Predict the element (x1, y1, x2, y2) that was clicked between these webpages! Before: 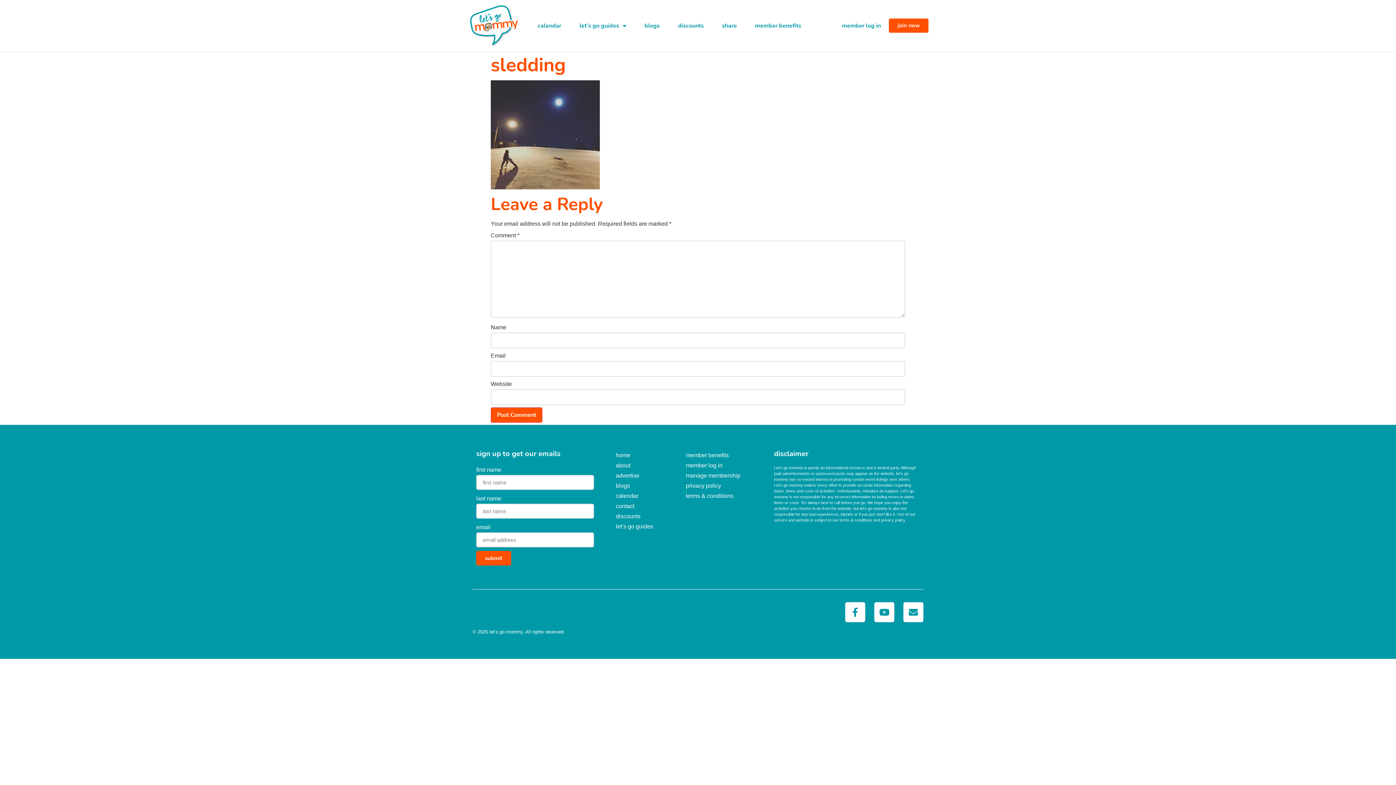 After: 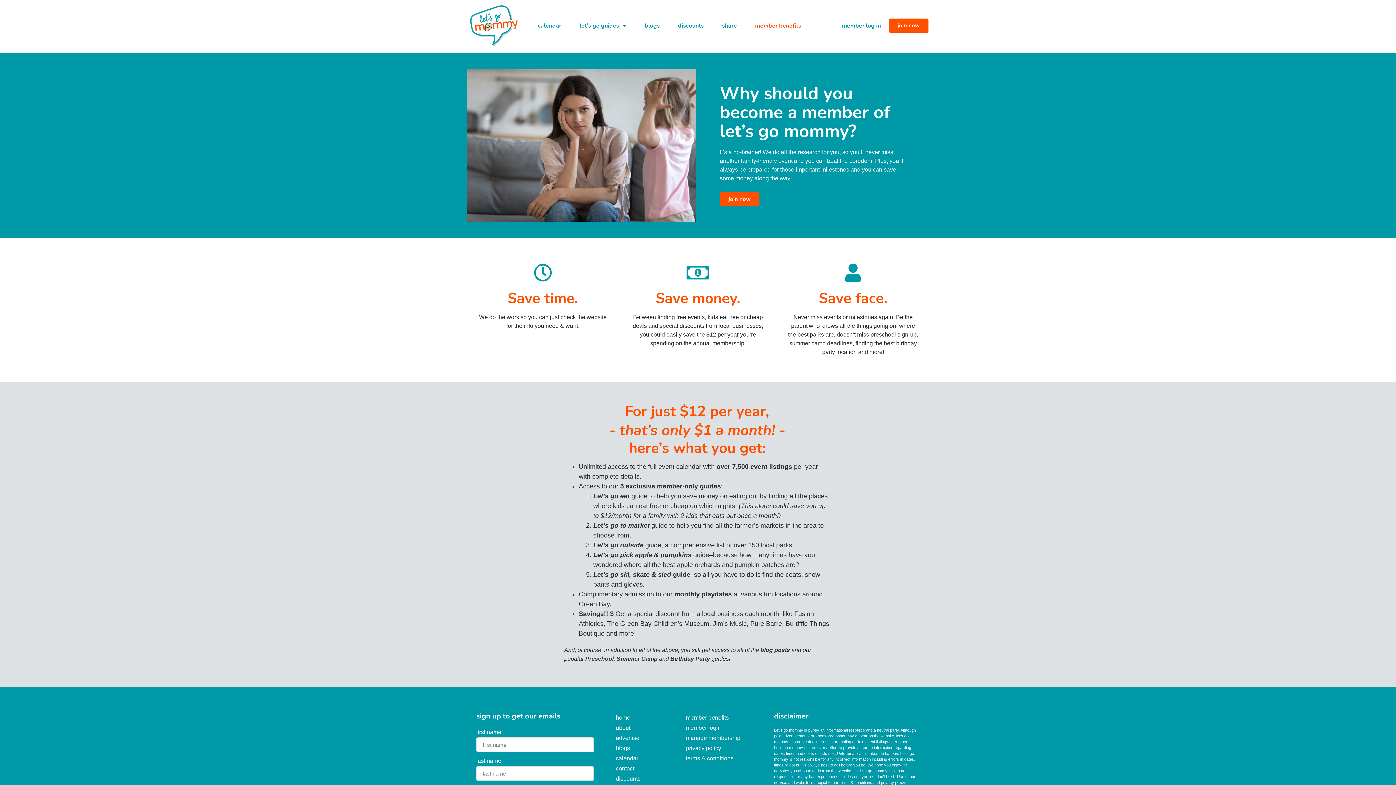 Action: label: member benefits bbox: (755, 17, 801, 34)